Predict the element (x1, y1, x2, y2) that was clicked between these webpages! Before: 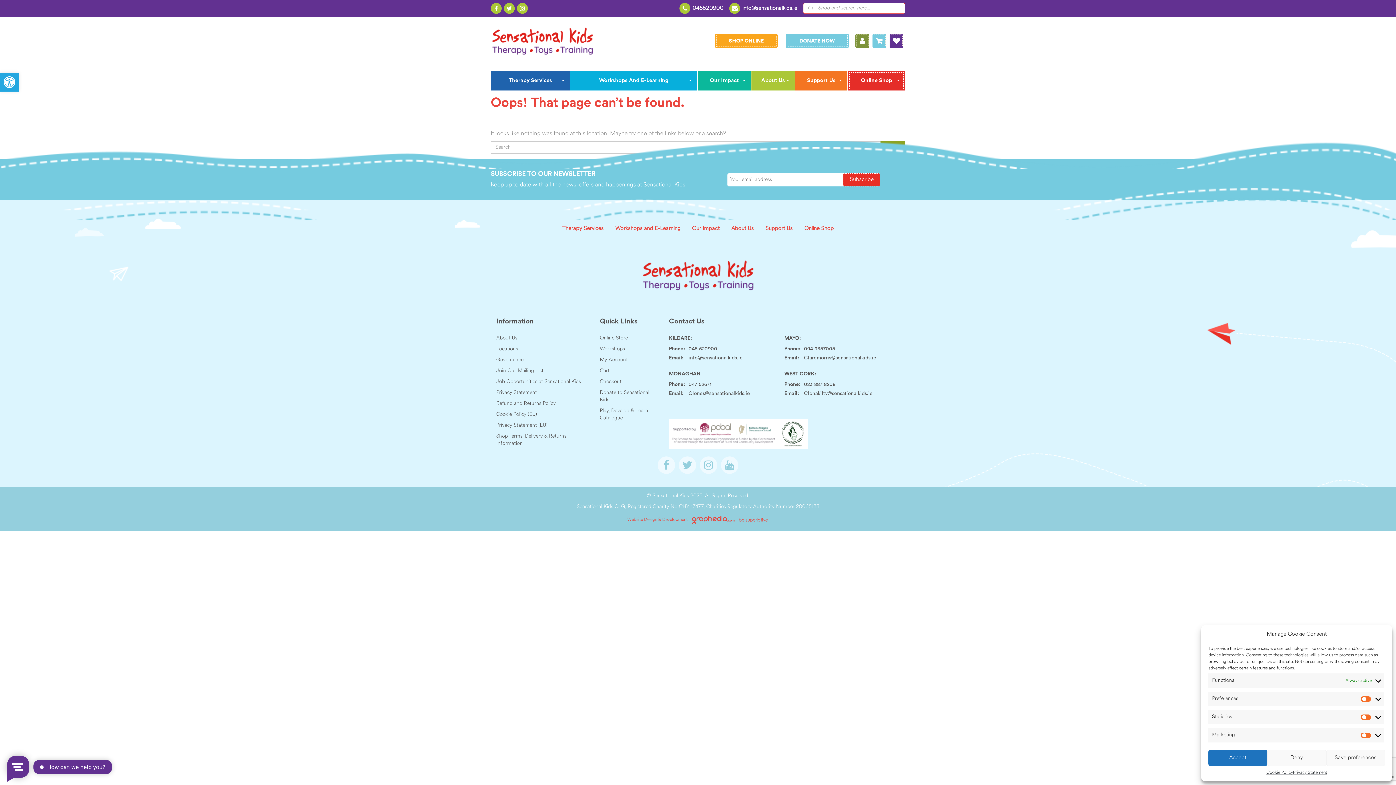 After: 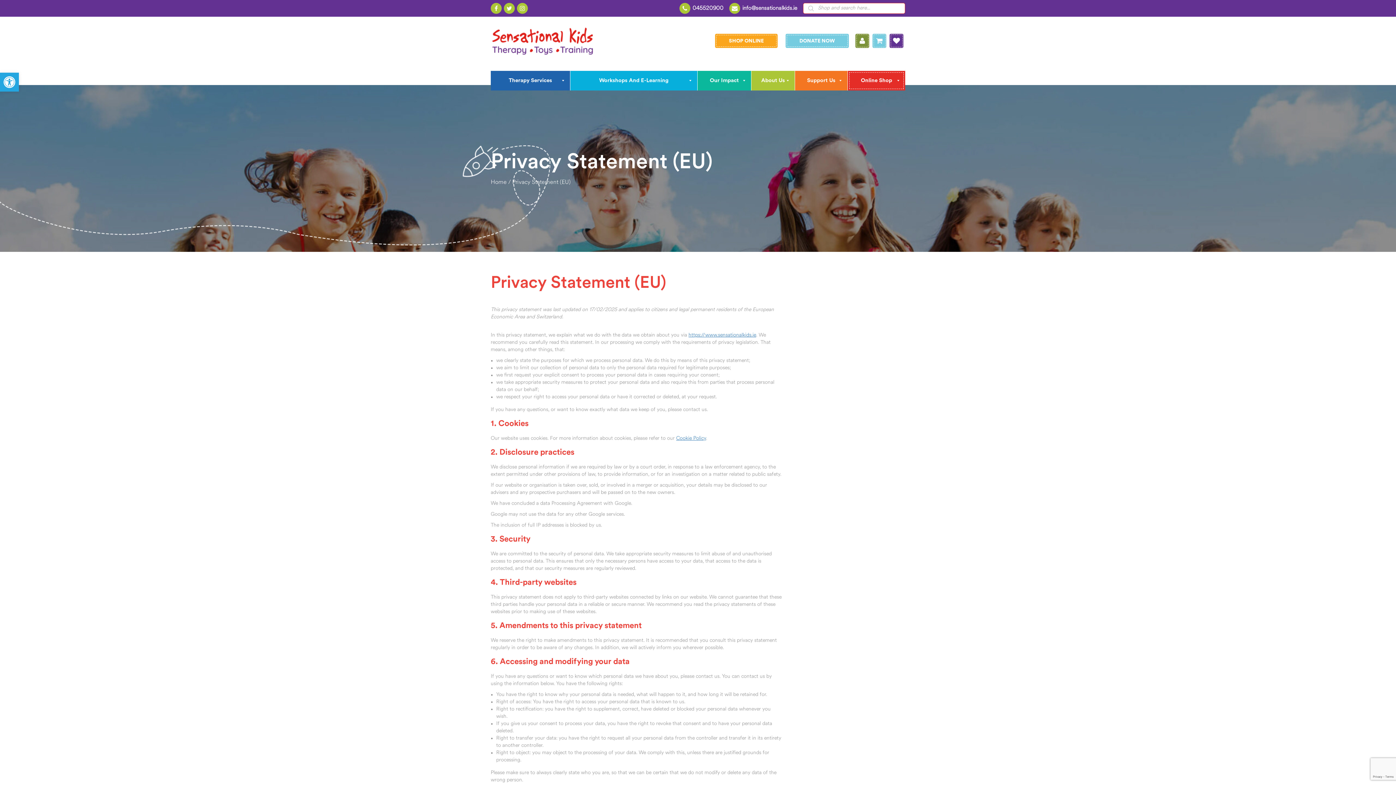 Action: bbox: (496, 422, 547, 428) label: Privacy Statement (EU)